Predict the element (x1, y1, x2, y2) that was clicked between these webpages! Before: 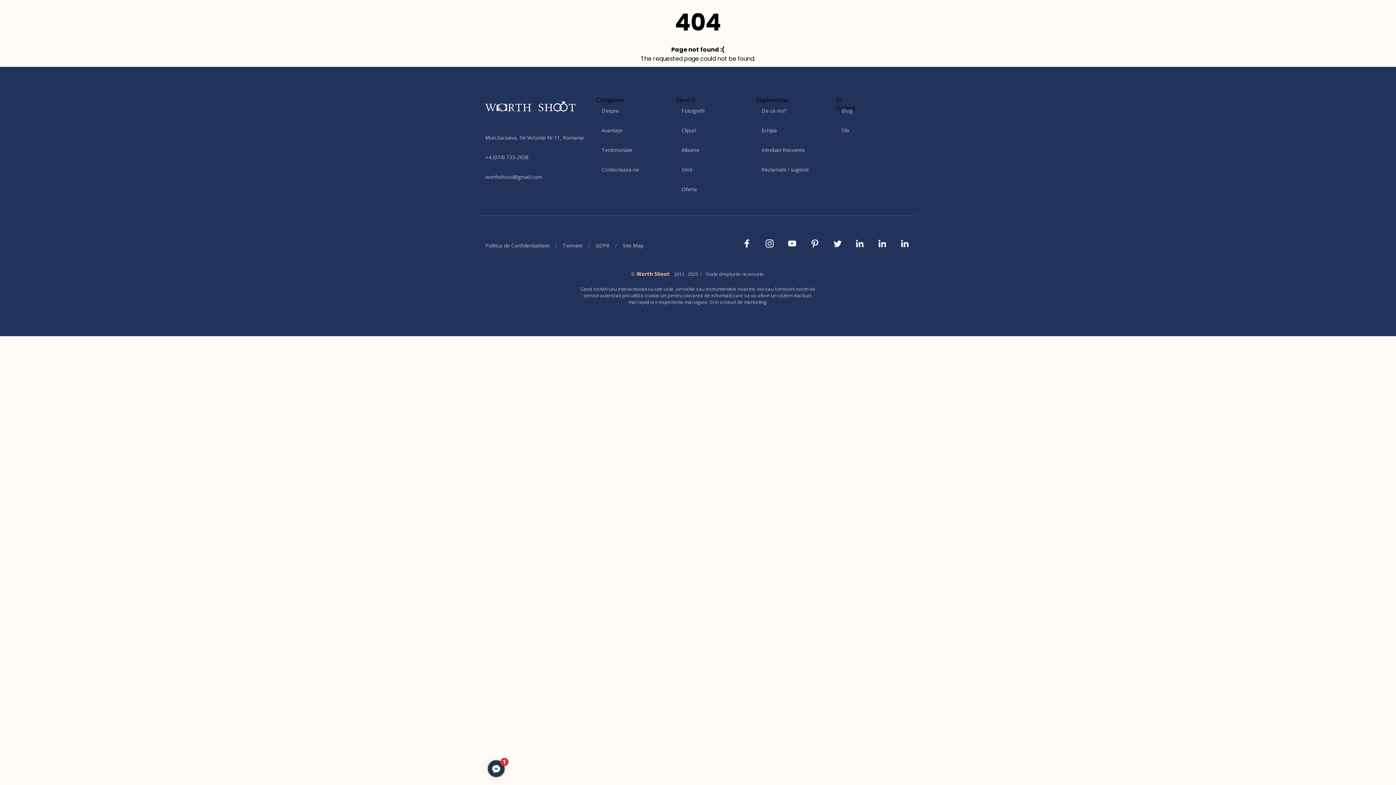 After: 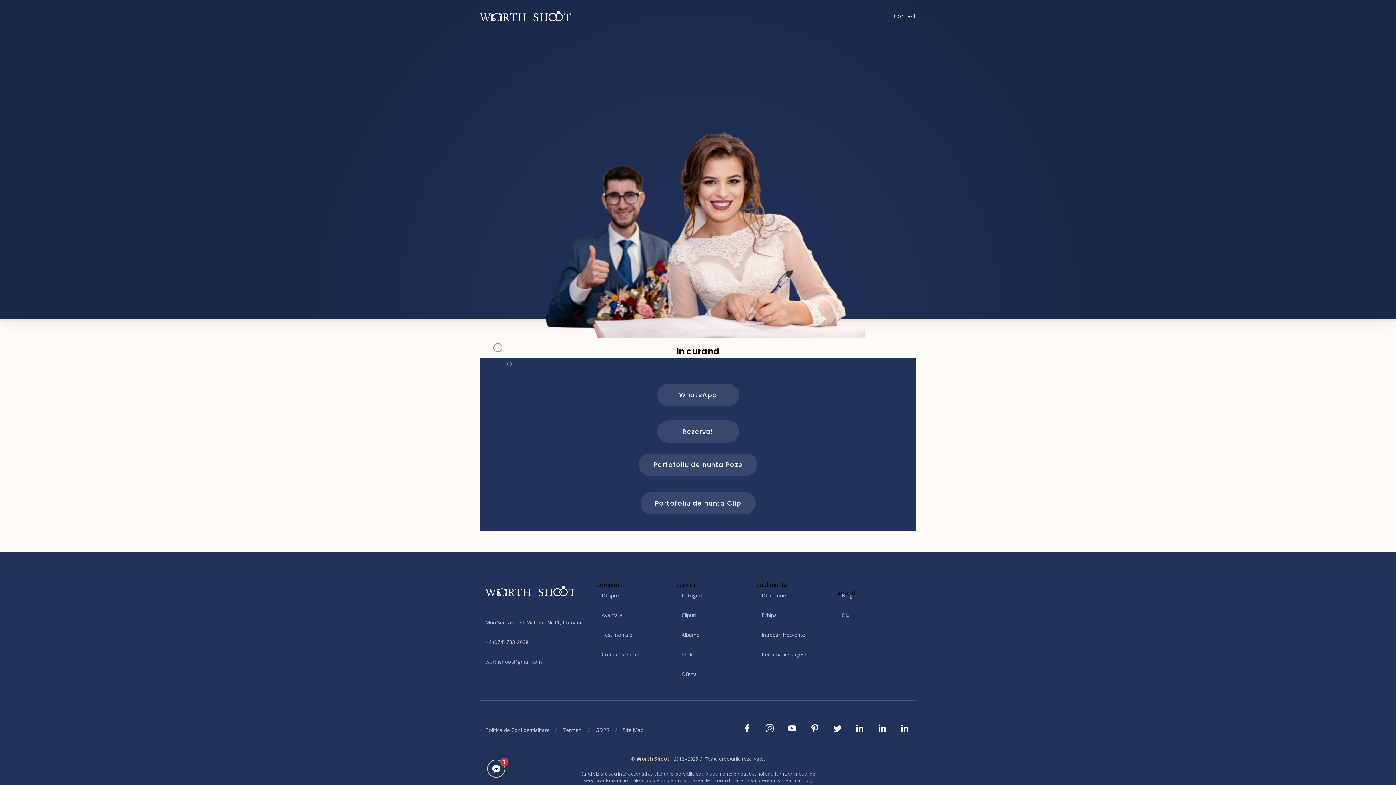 Action: bbox: (756, 160, 814, 179) label: Reclamatii / sugestii